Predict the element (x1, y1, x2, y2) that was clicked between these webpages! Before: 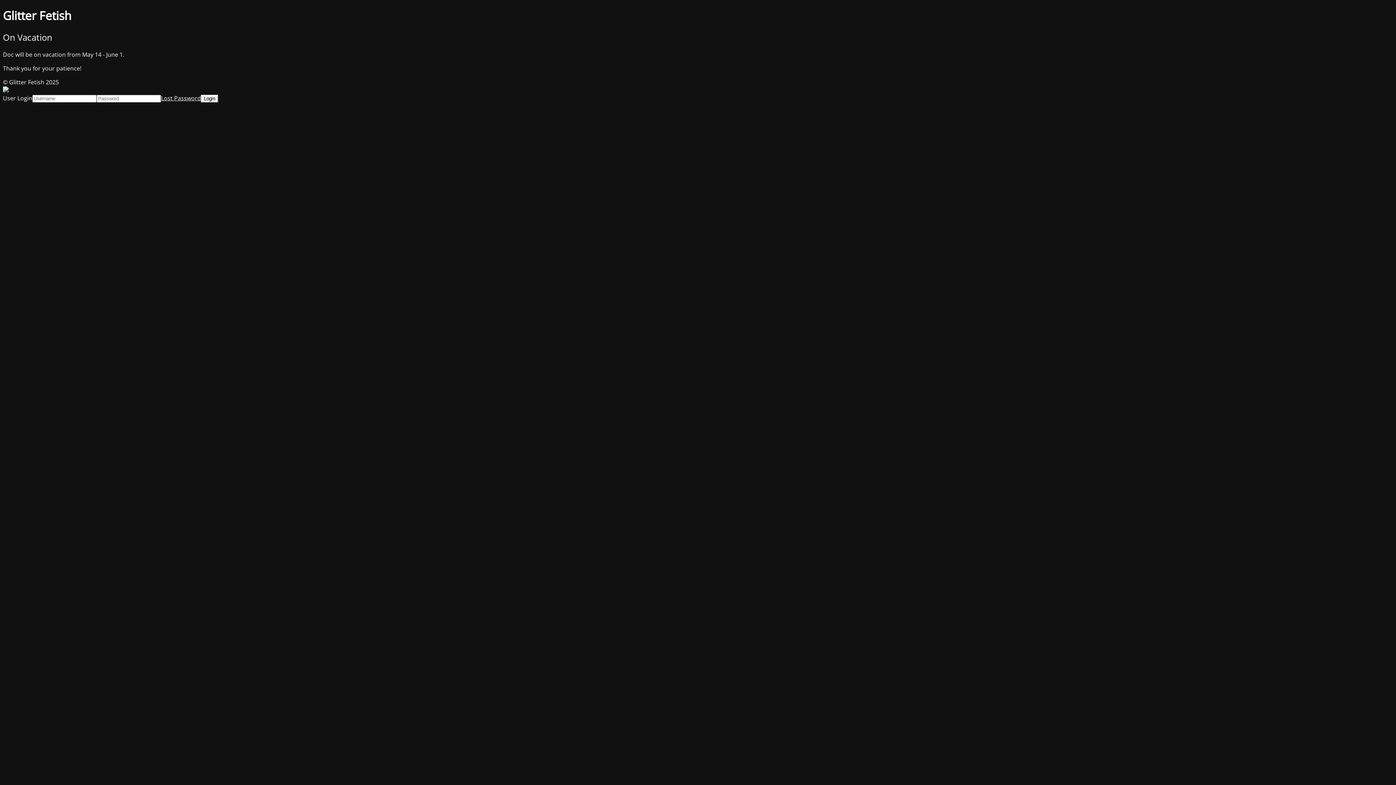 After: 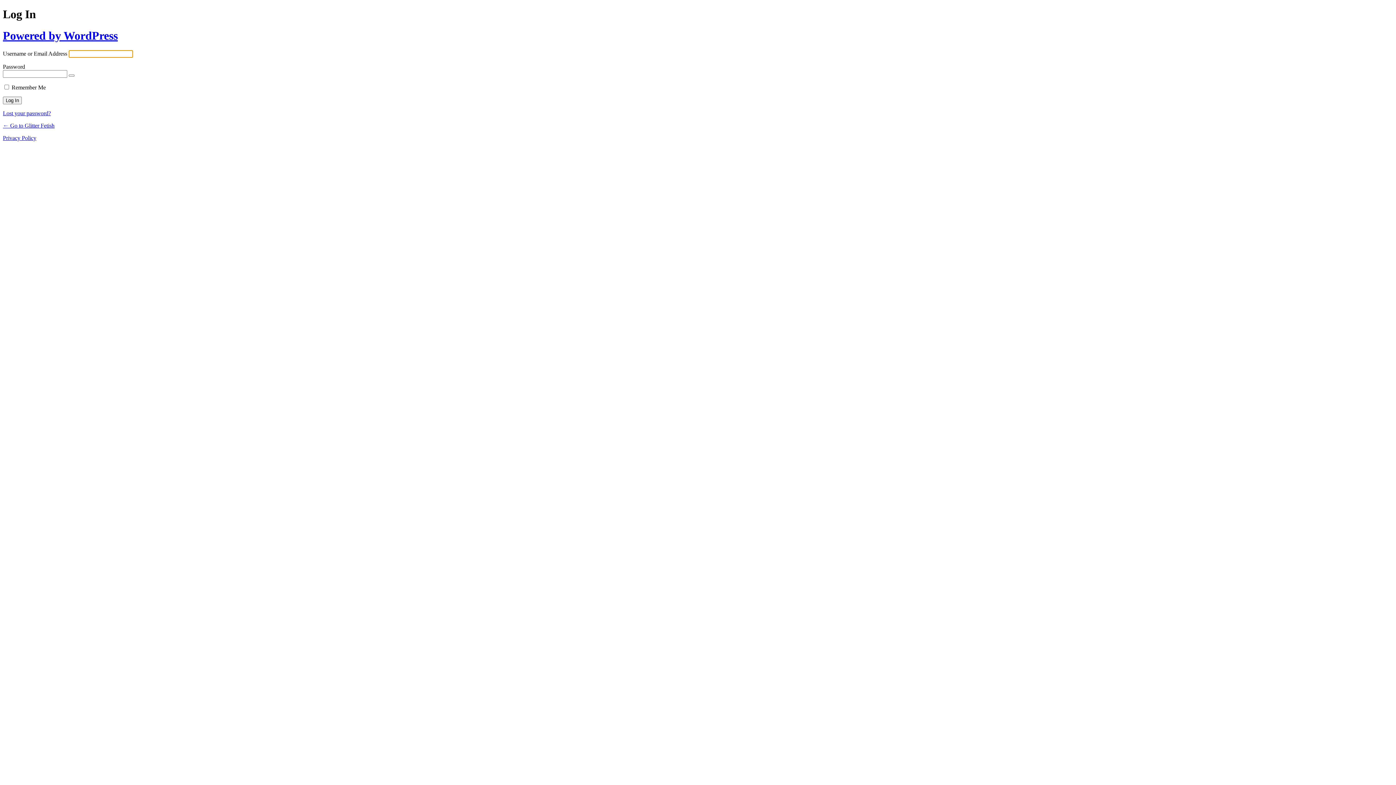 Action: bbox: (161, 94, 201, 102) label: Lost Password